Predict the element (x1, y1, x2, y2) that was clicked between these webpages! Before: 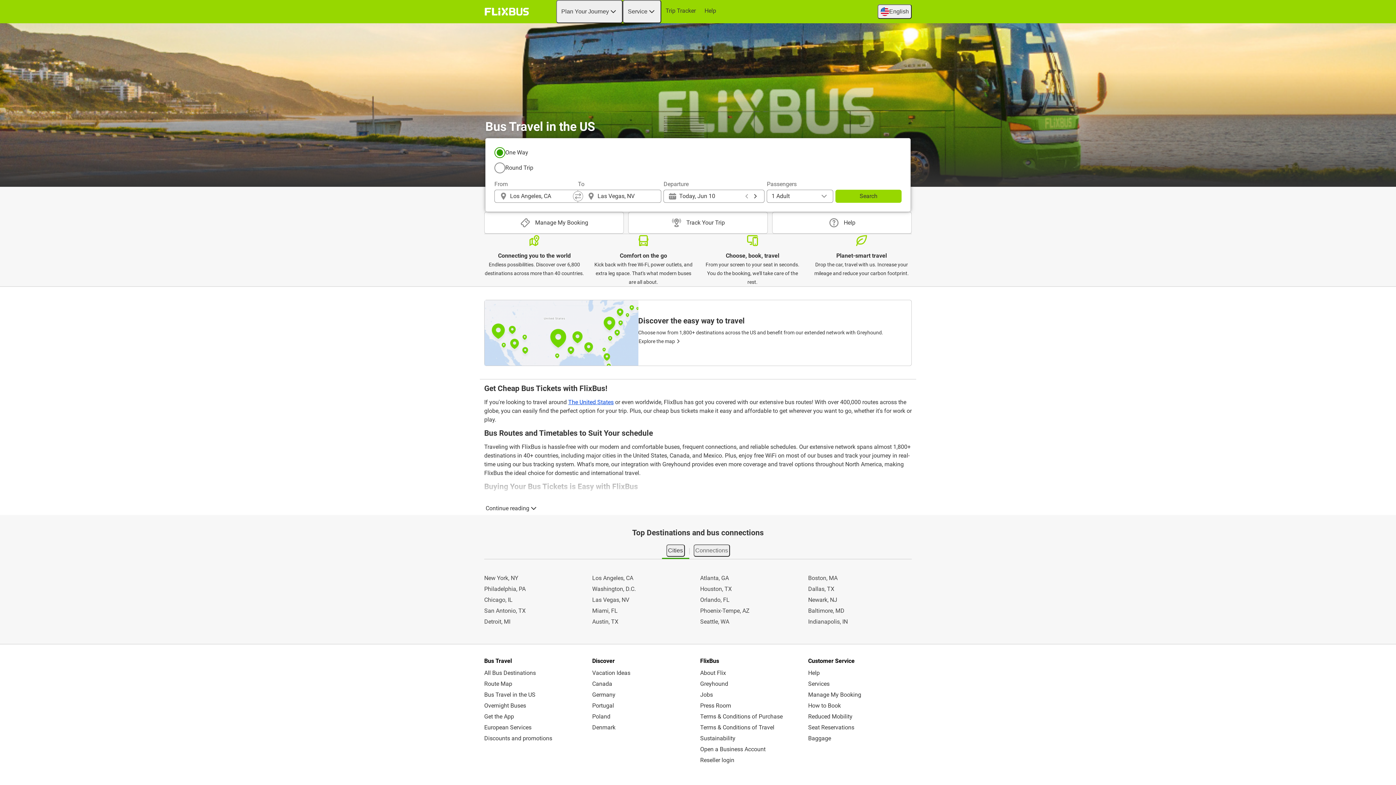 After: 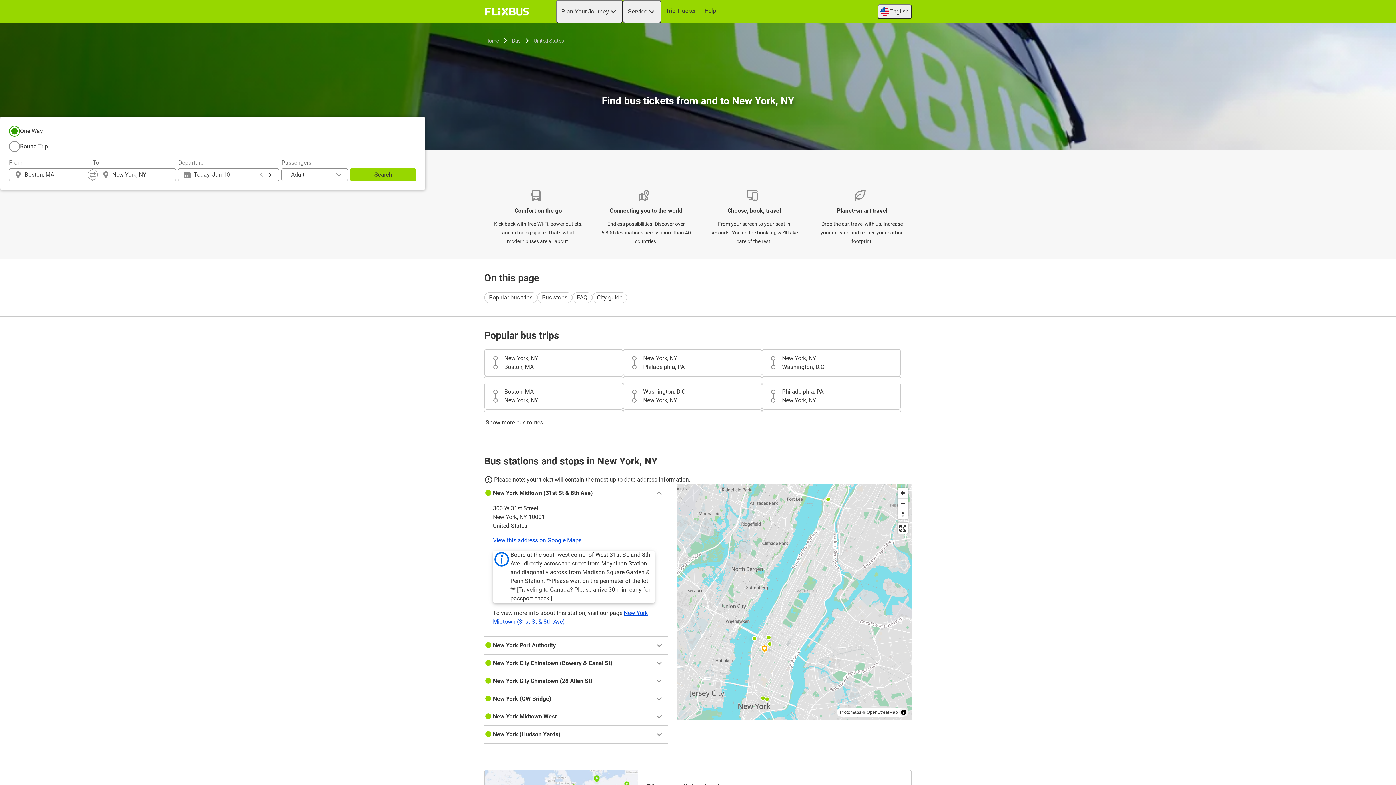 Action: bbox: (484, 574, 588, 582) label: New York, NY